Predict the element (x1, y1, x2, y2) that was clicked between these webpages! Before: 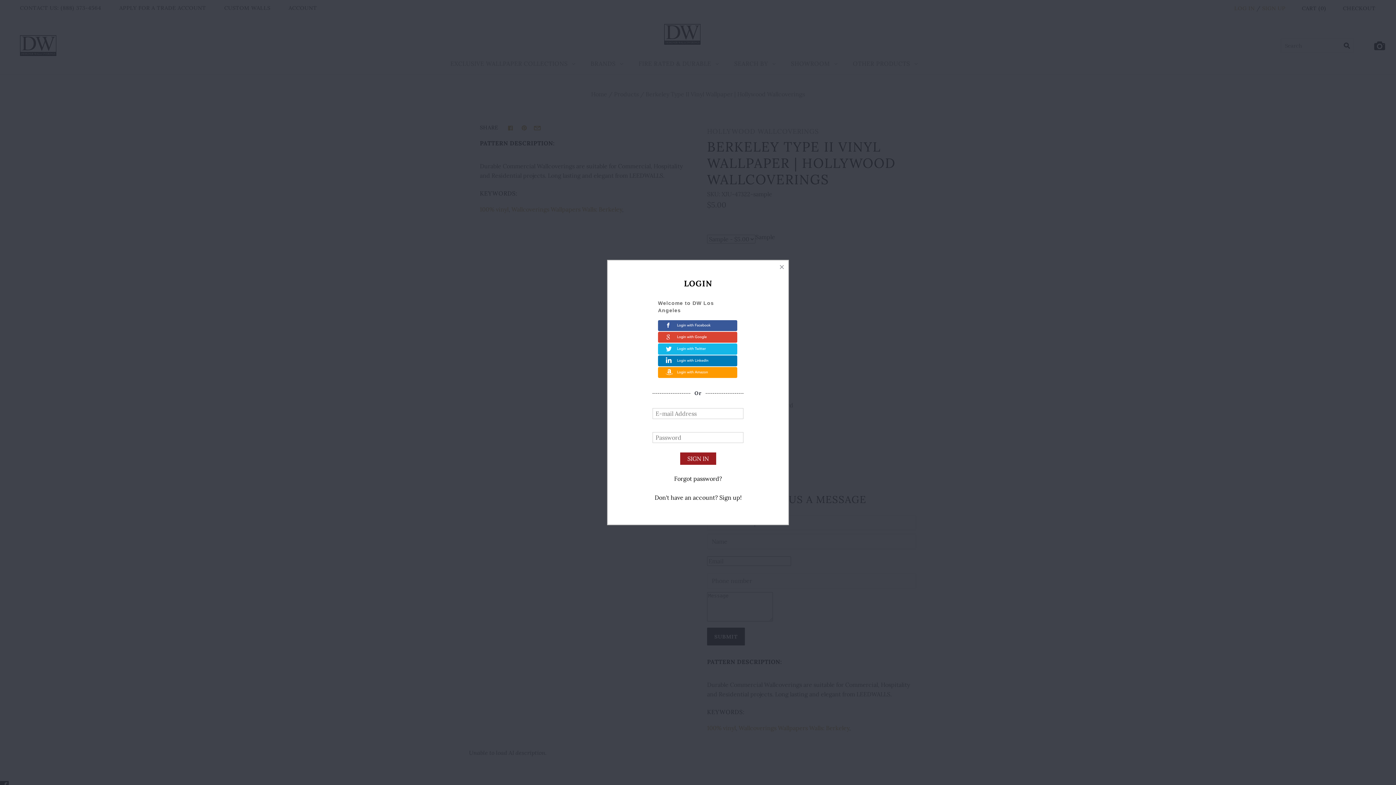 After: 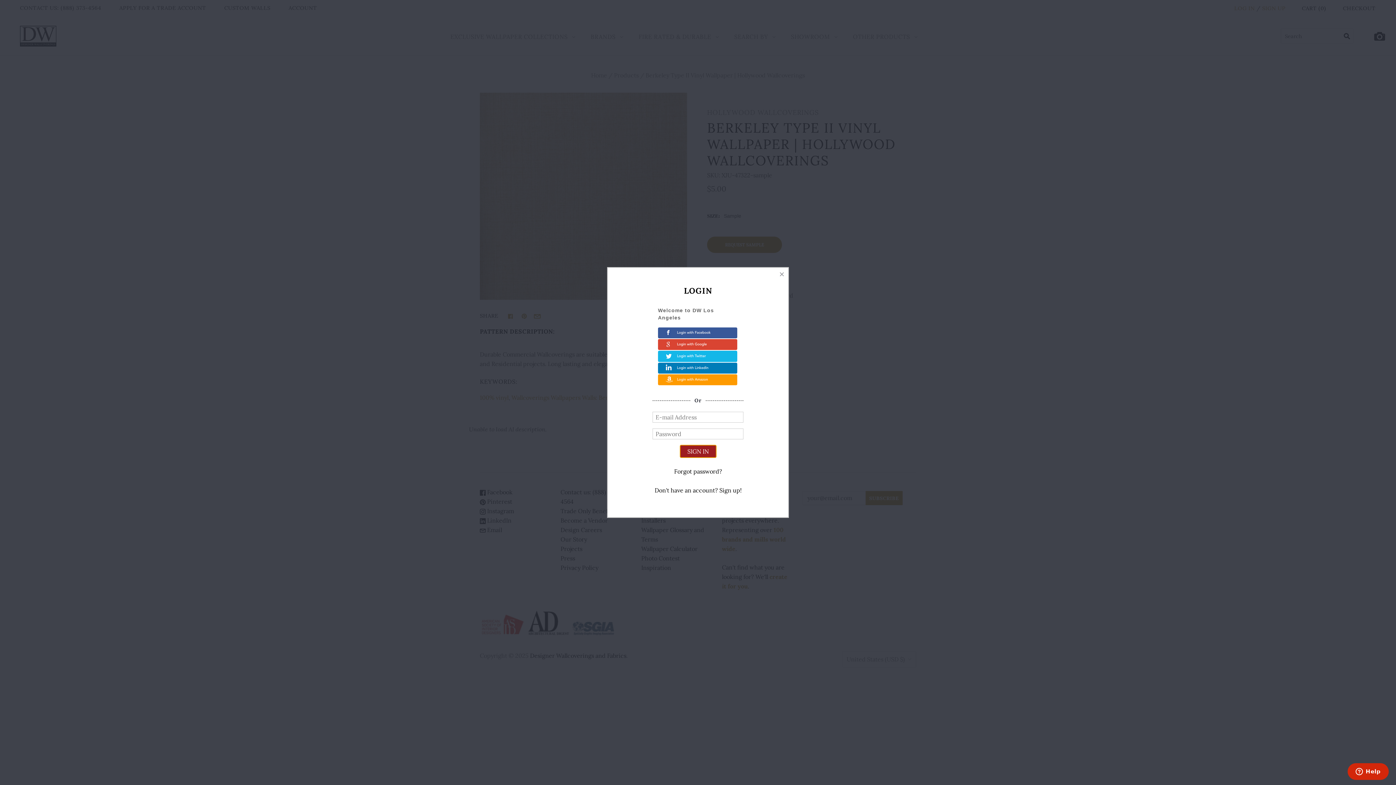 Action: bbox: (680, 452, 716, 465) label: SIGN IN